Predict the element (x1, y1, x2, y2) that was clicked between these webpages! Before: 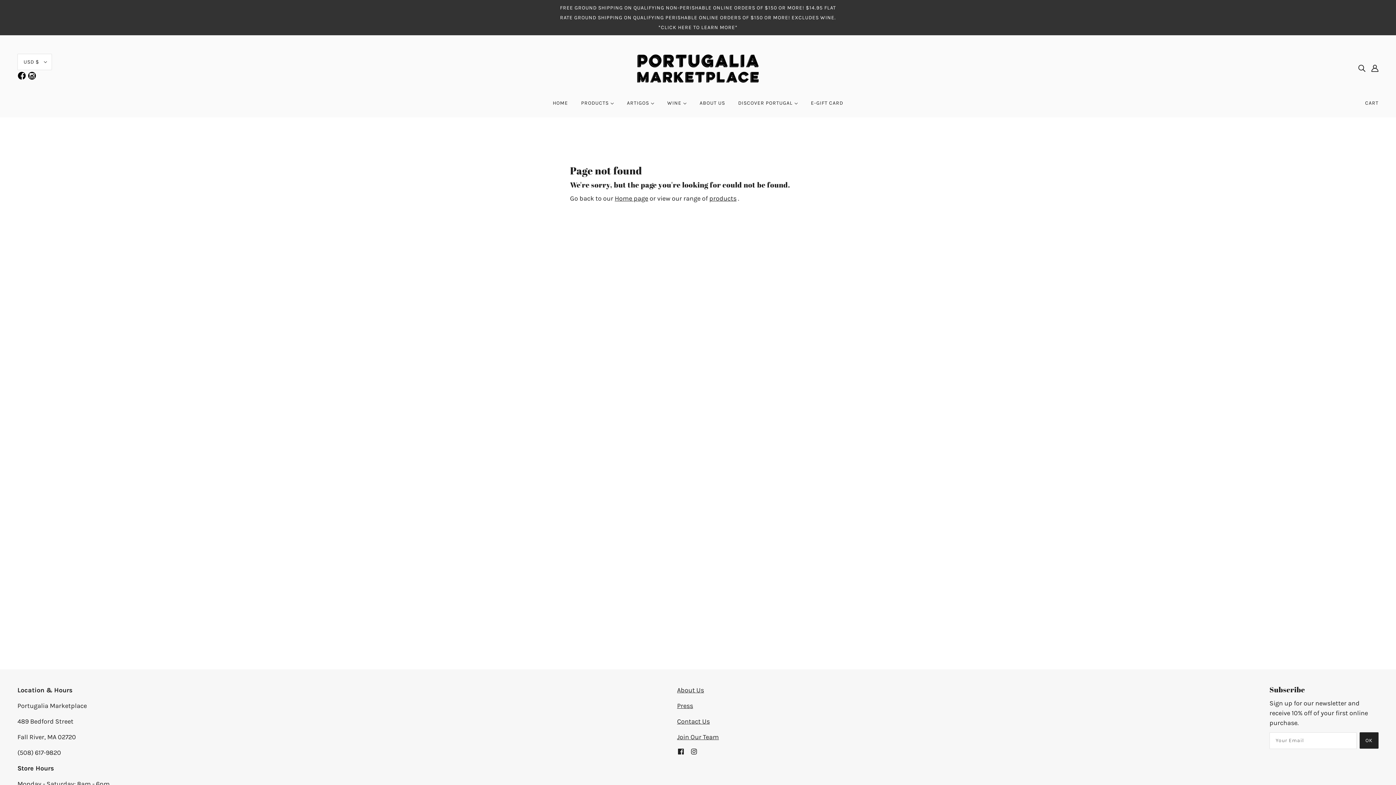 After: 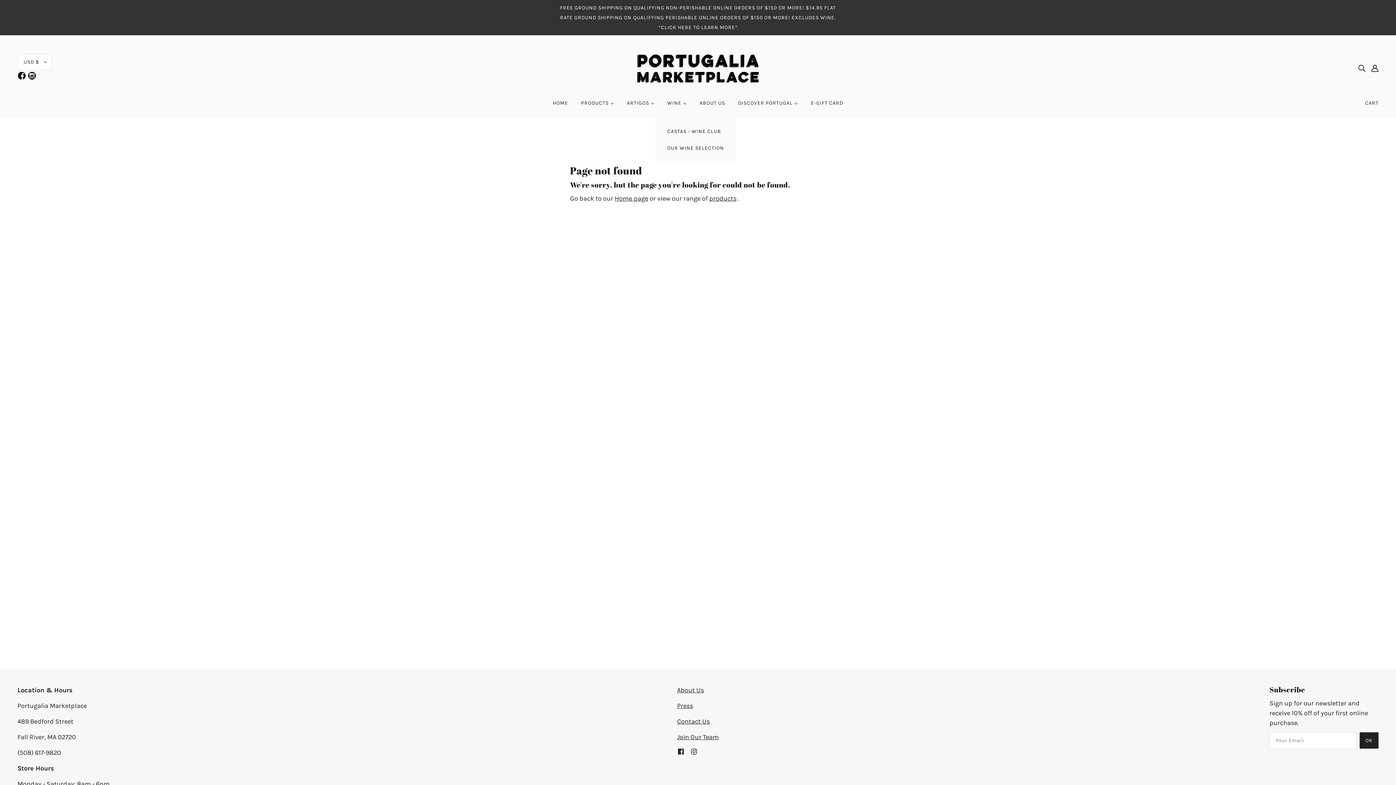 Action: label: WINE  bbox: (661, 94, 692, 117)